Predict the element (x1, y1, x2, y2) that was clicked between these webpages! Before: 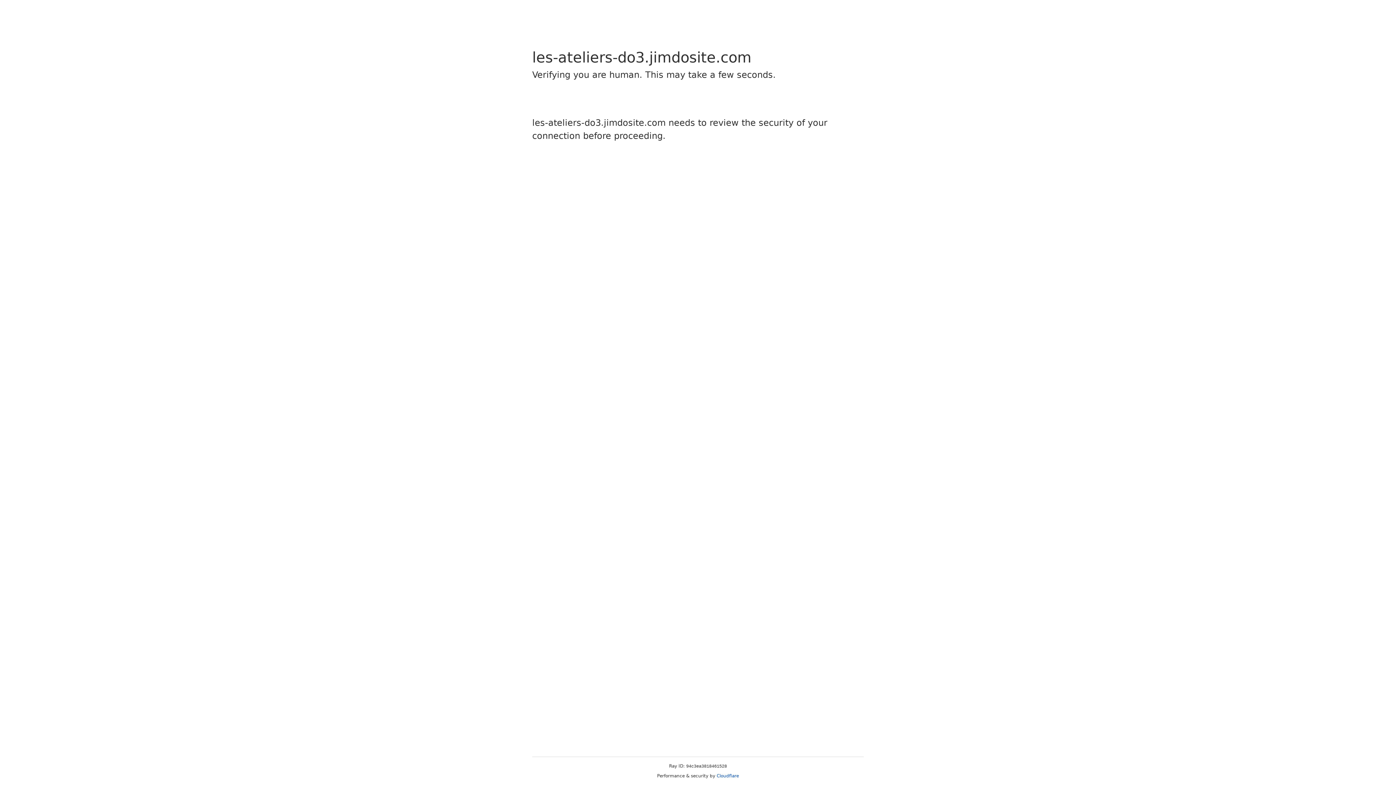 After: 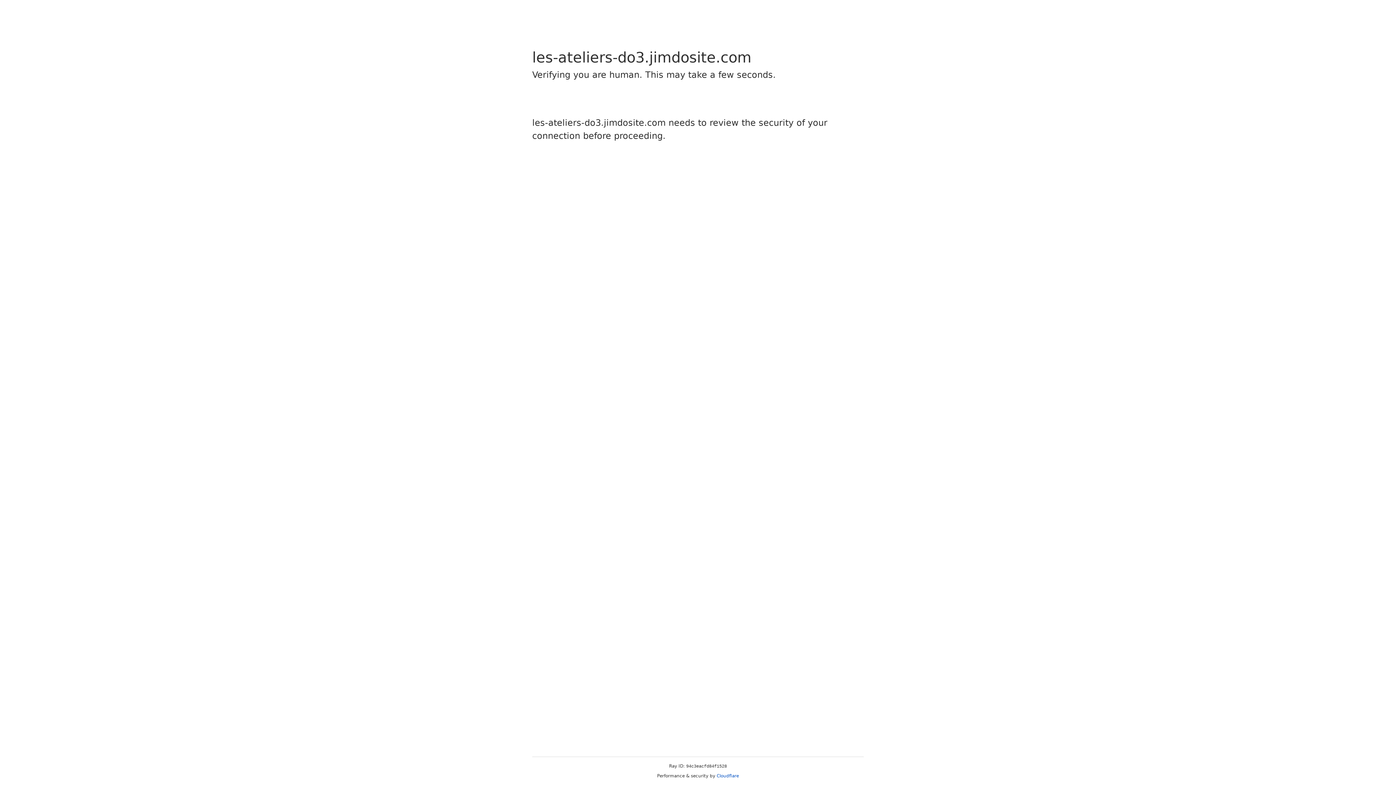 Action: label: Cloudflare bbox: (716, 773, 739, 778)